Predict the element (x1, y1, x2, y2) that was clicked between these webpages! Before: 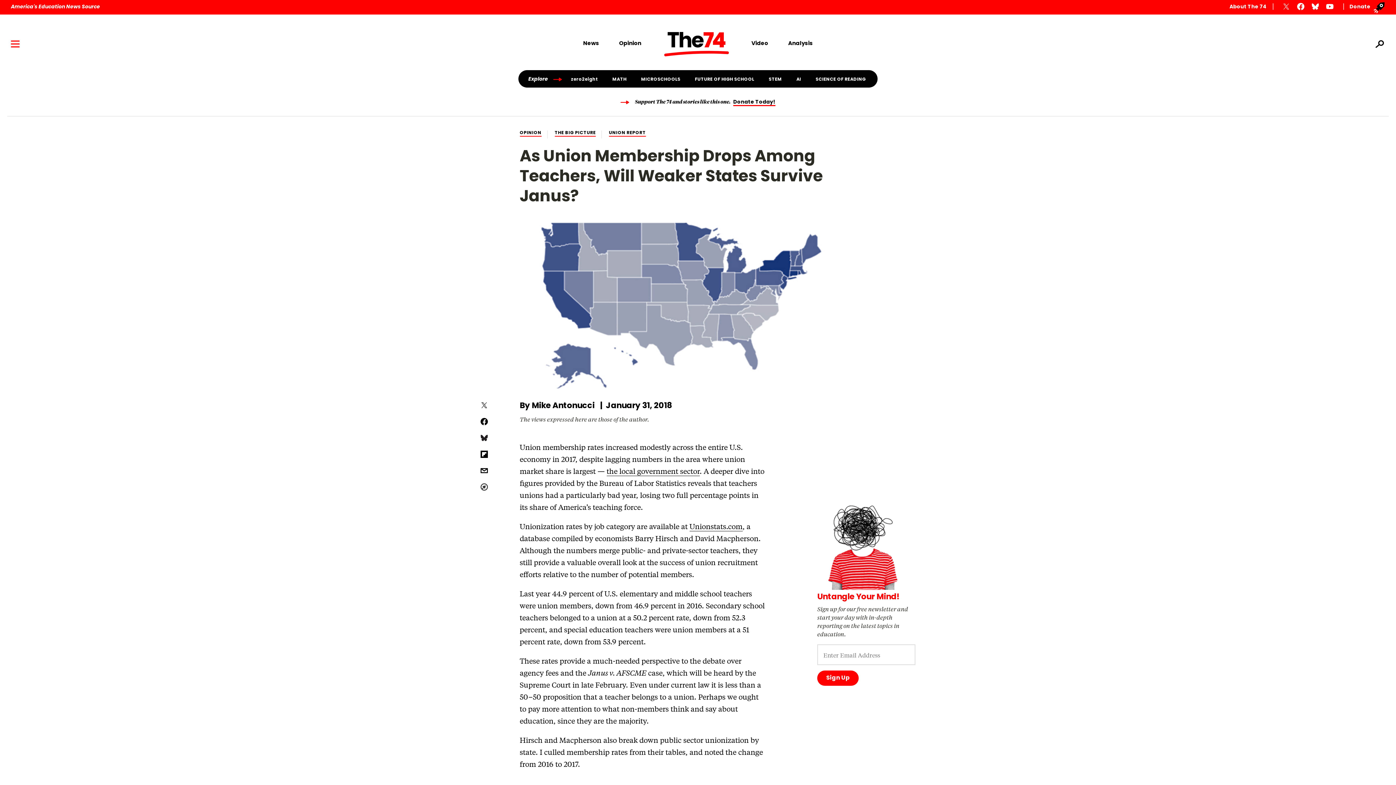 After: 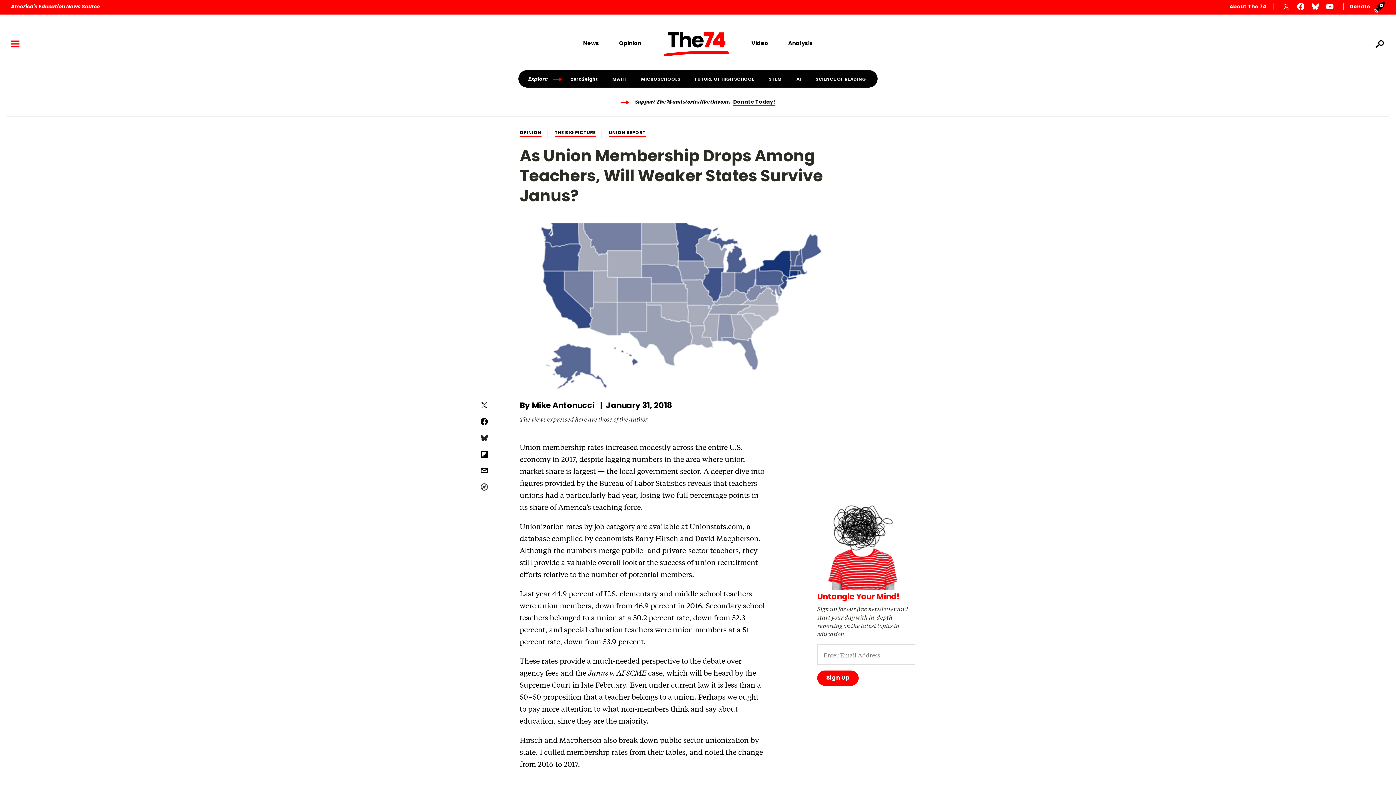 Action: label: Support The 74 and stories like this one. Donate Today! bbox: (635, 97, 775, 104)